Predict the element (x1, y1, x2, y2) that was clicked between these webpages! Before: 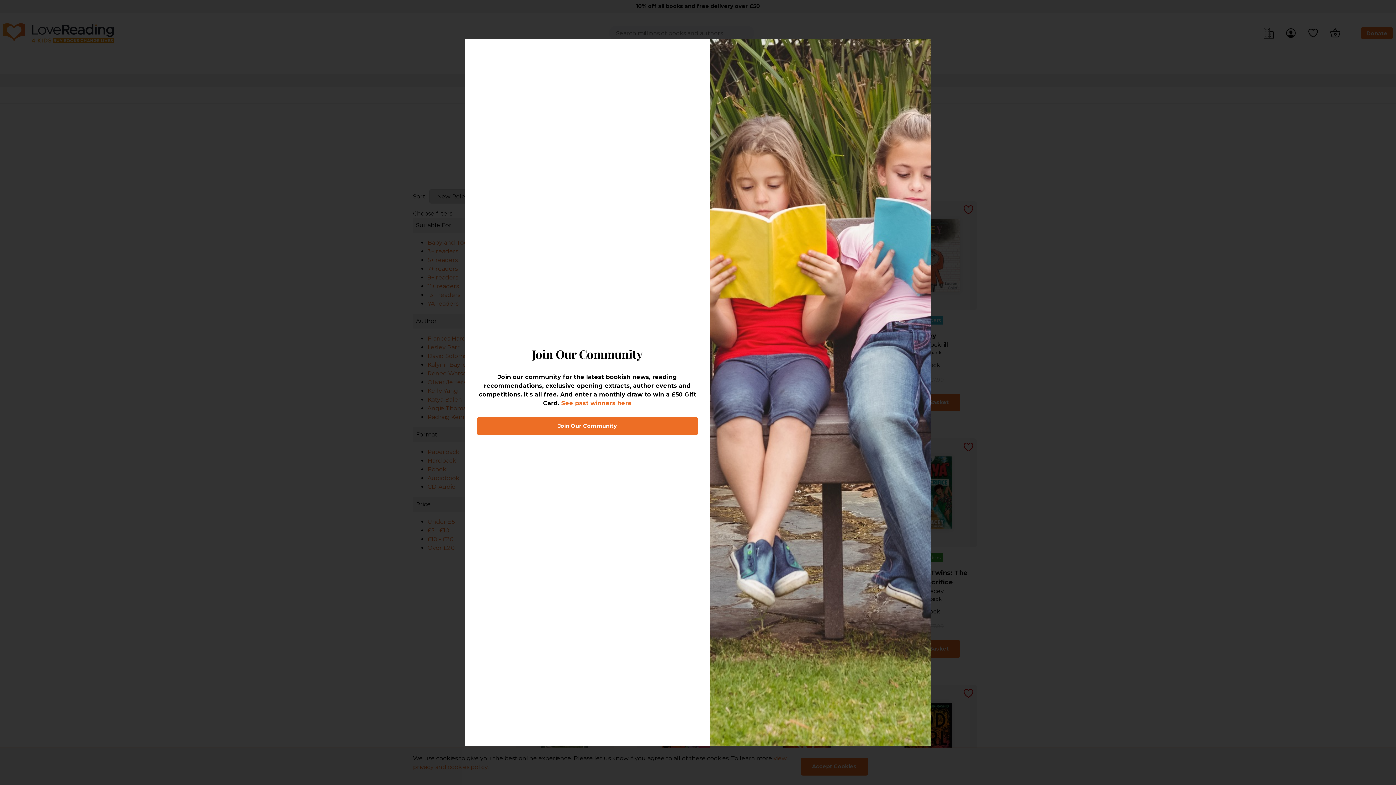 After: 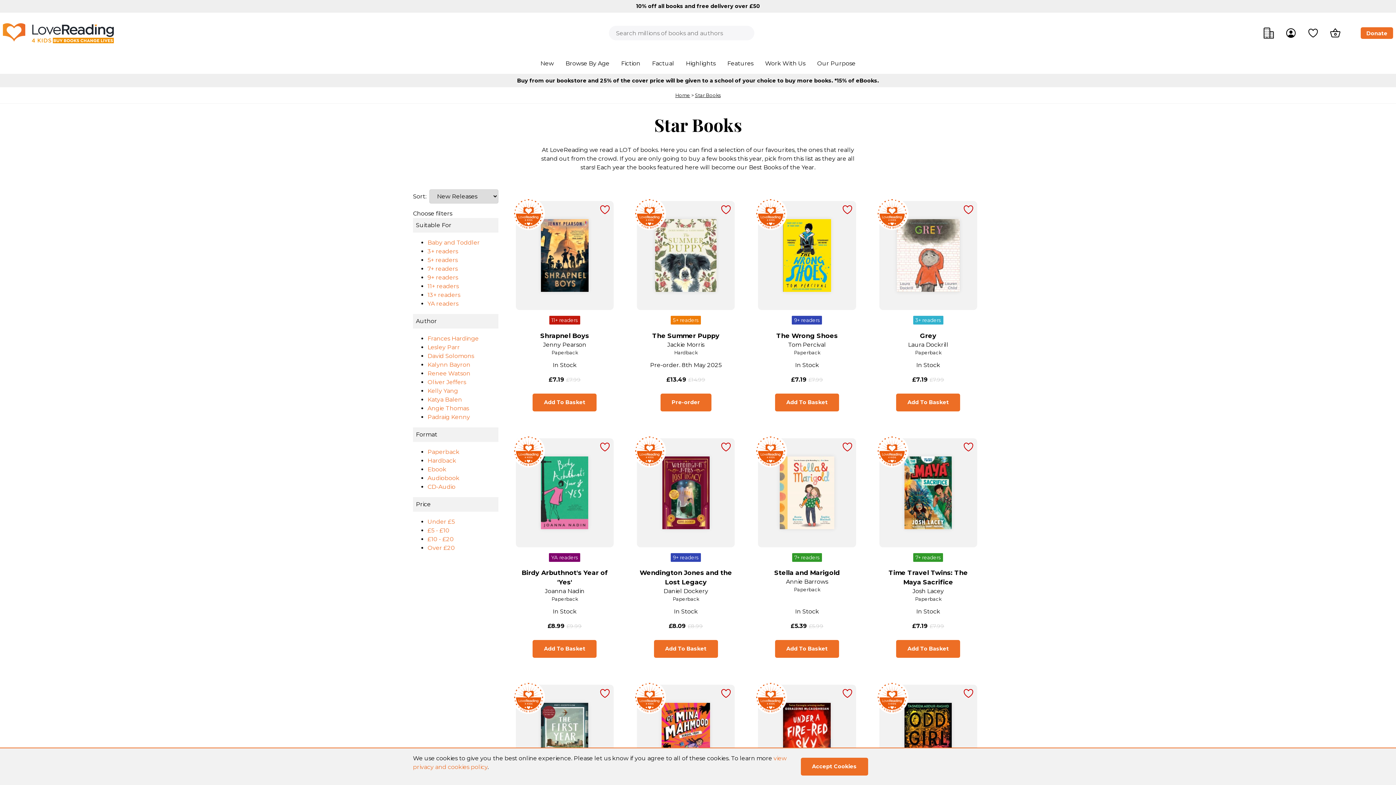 Action: bbox: (910, 42, 928, 59)